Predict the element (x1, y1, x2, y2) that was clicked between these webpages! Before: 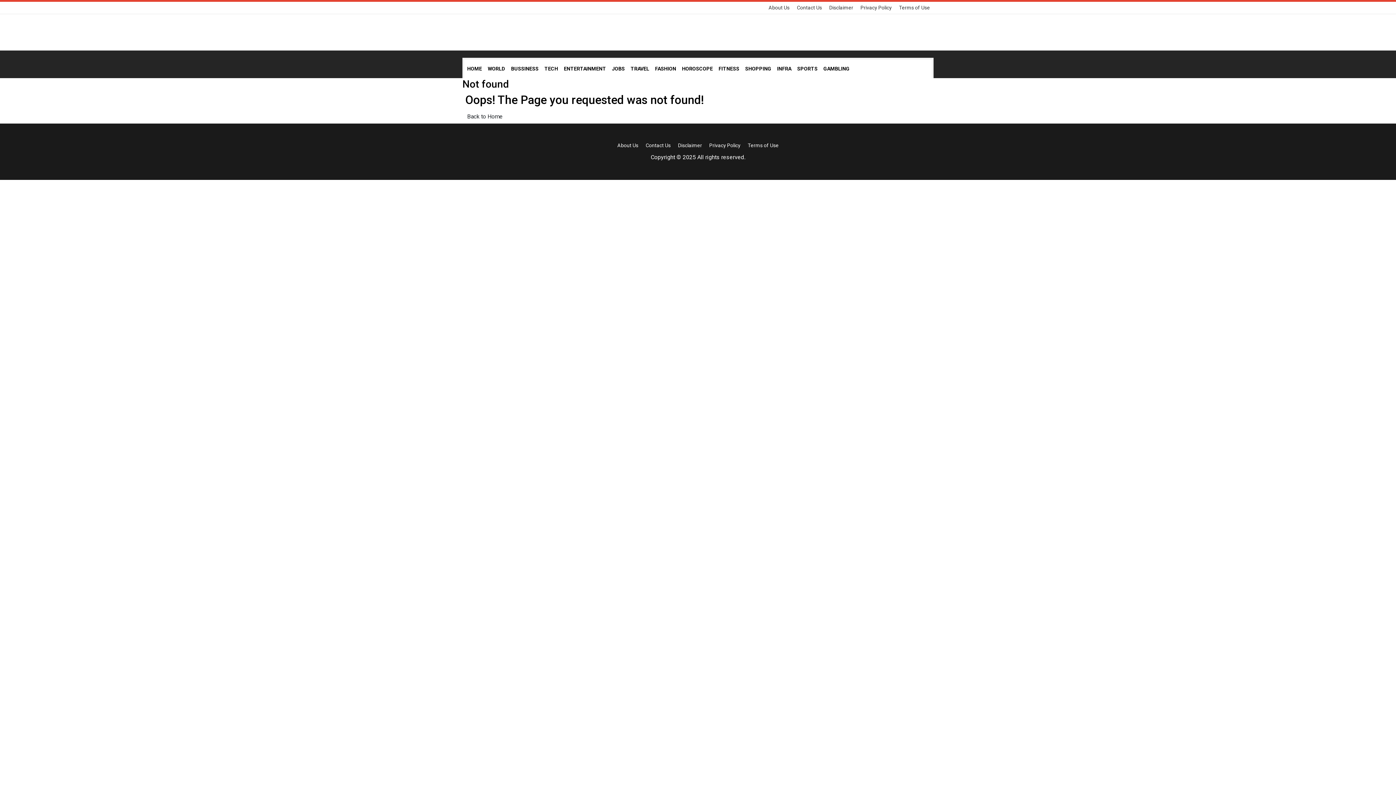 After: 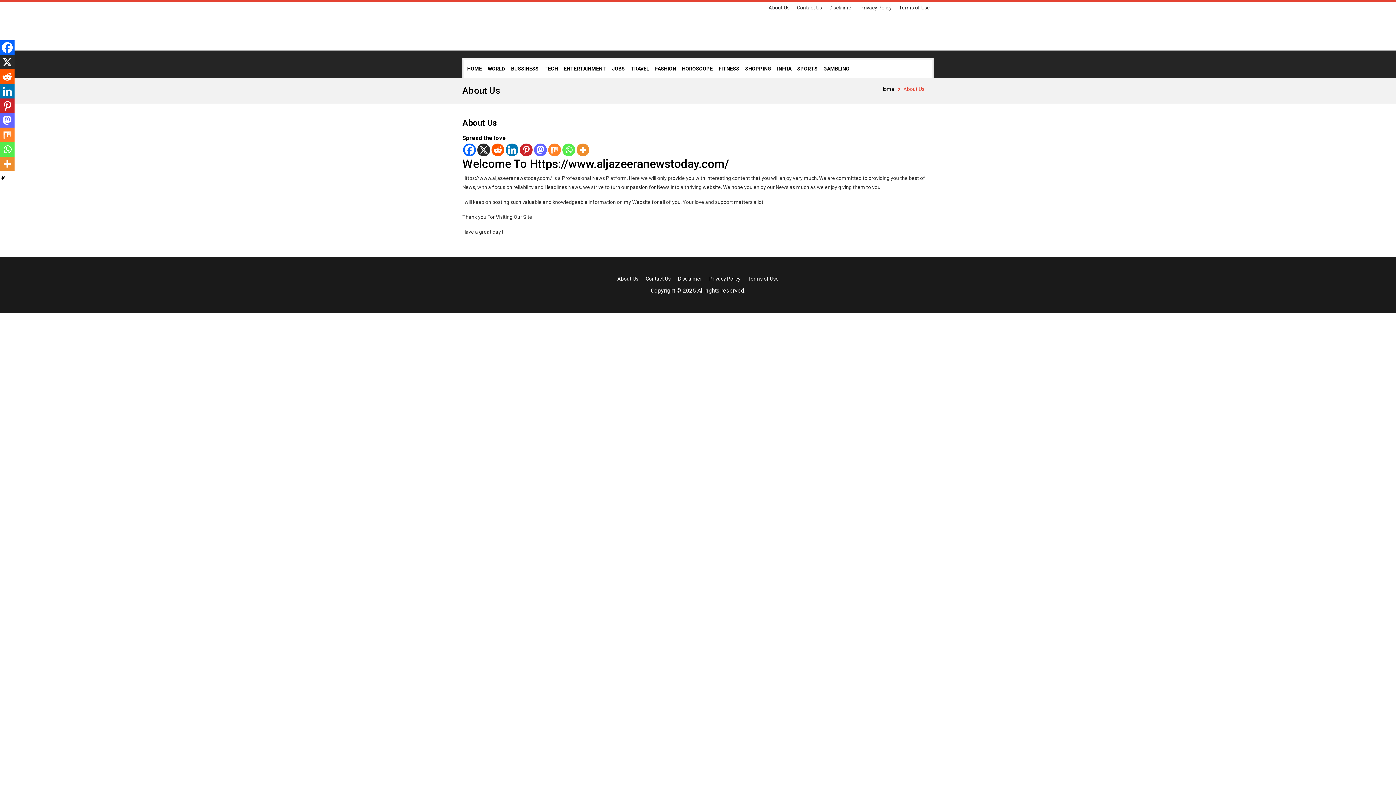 Action: bbox: (768, 4, 789, 10) label: About Us